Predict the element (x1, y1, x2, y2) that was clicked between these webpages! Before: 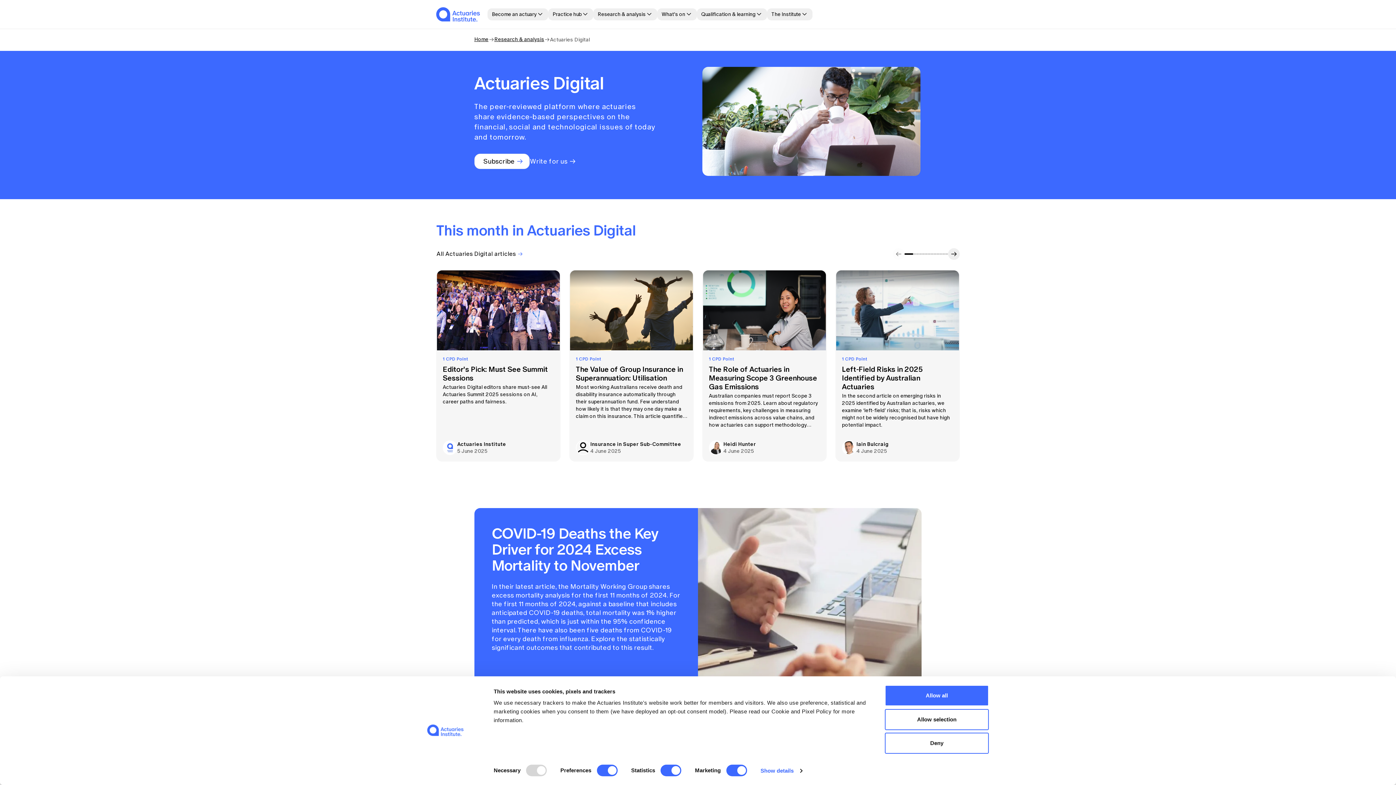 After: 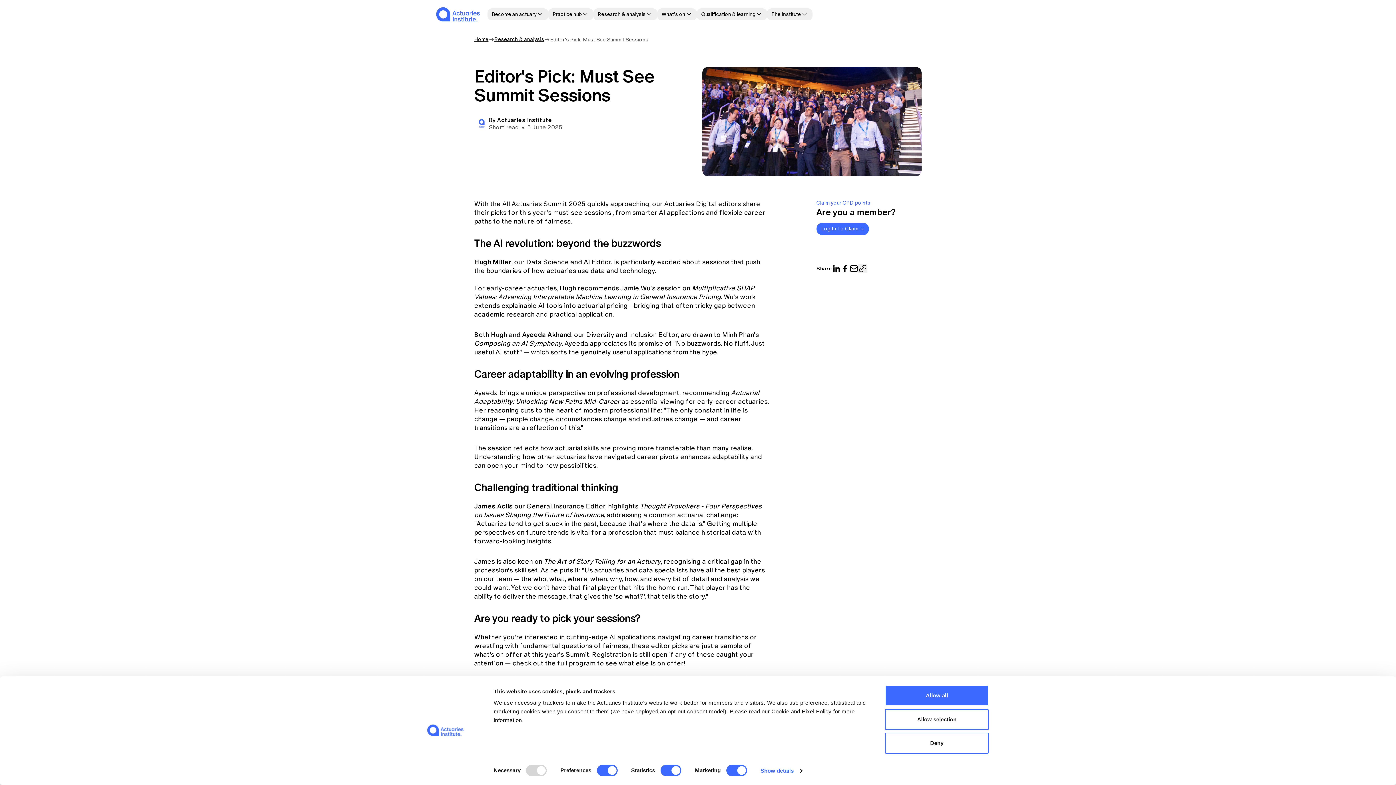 Action: label: 1 CPD Point

Editor's Pick: Must See Summit Sessions

Actuaries Digital editors share must-see All Actuaries Summit 2025 sessions on AI, career paths and fairness.

Actuaries Institute

5 June 2025 bbox: (436, 269, 560, 461)